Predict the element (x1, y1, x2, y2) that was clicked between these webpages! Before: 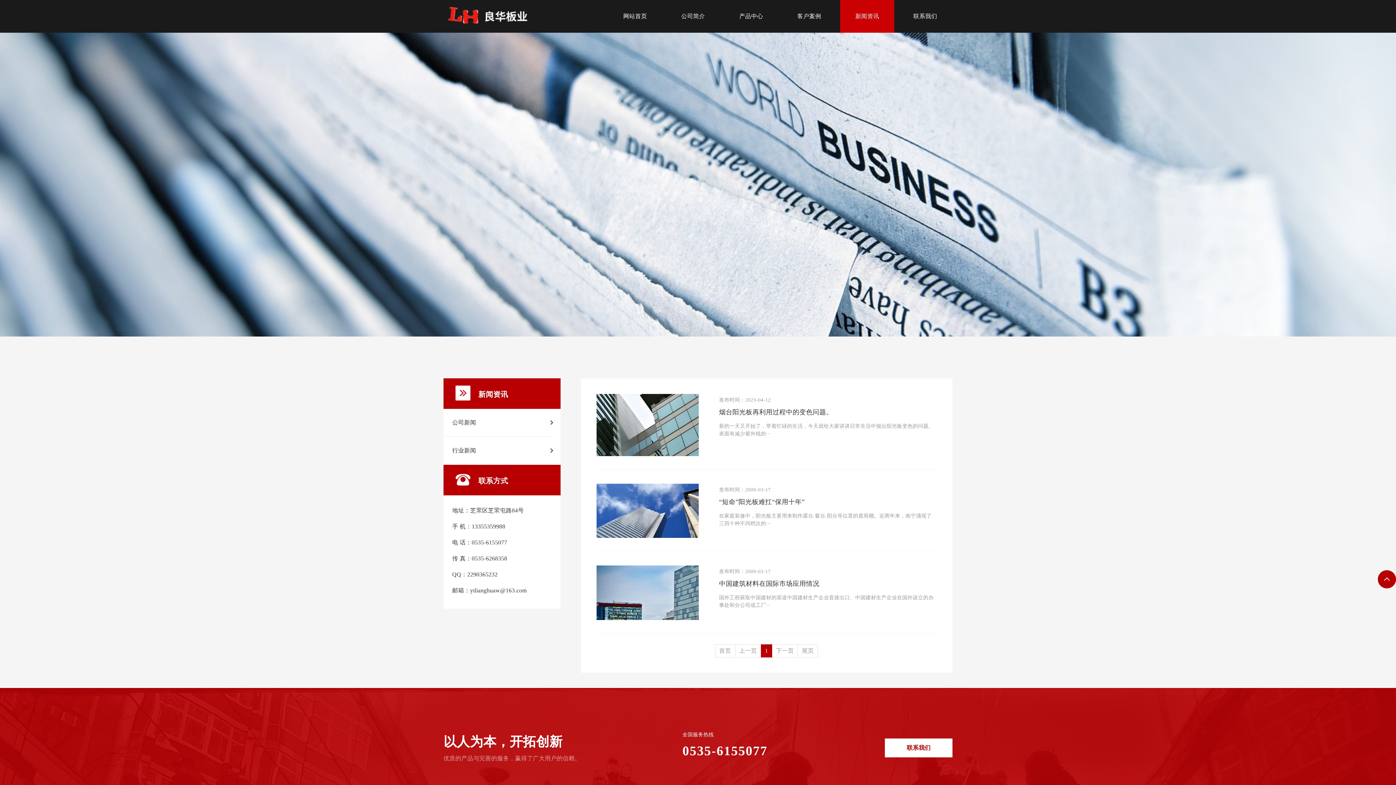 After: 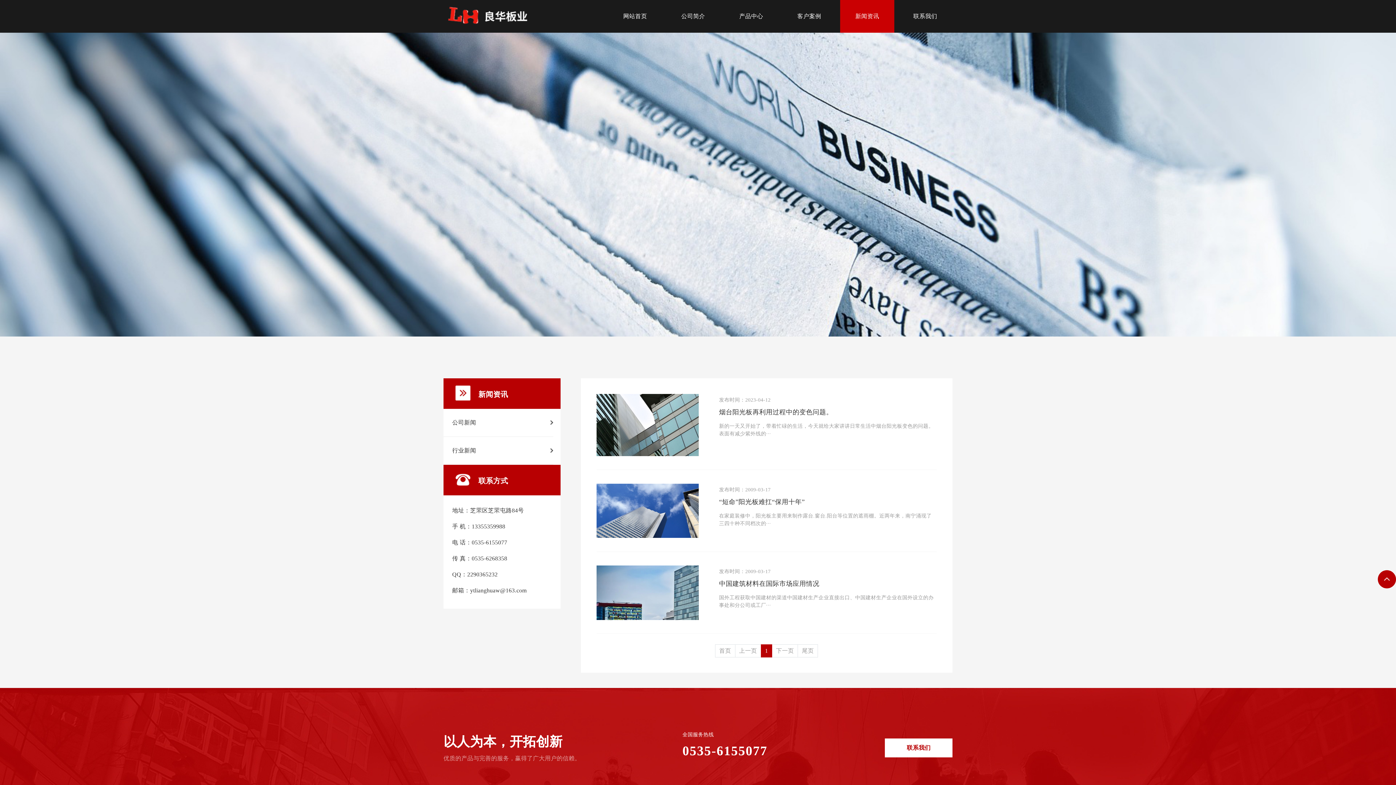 Action: bbox: (797, 644, 818, 657) label: 尾页